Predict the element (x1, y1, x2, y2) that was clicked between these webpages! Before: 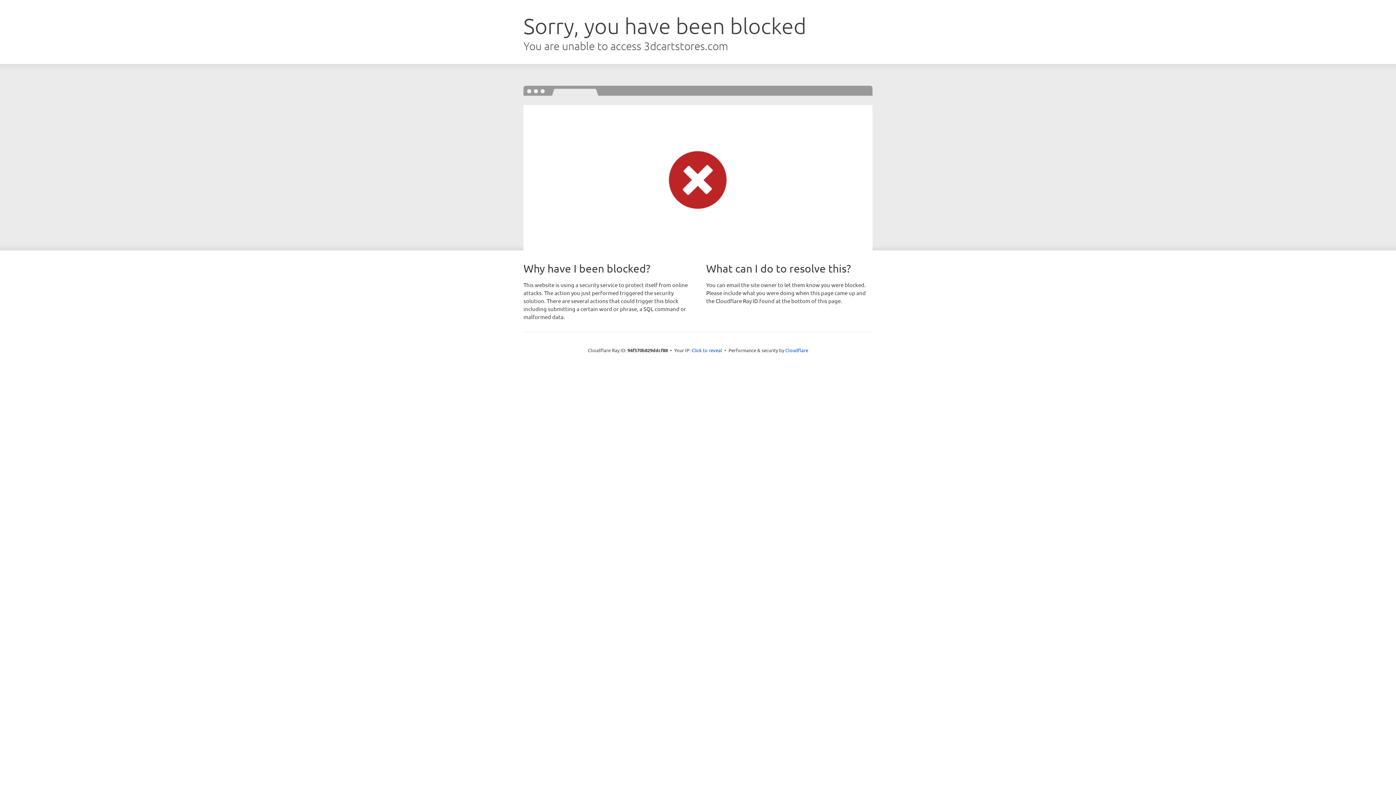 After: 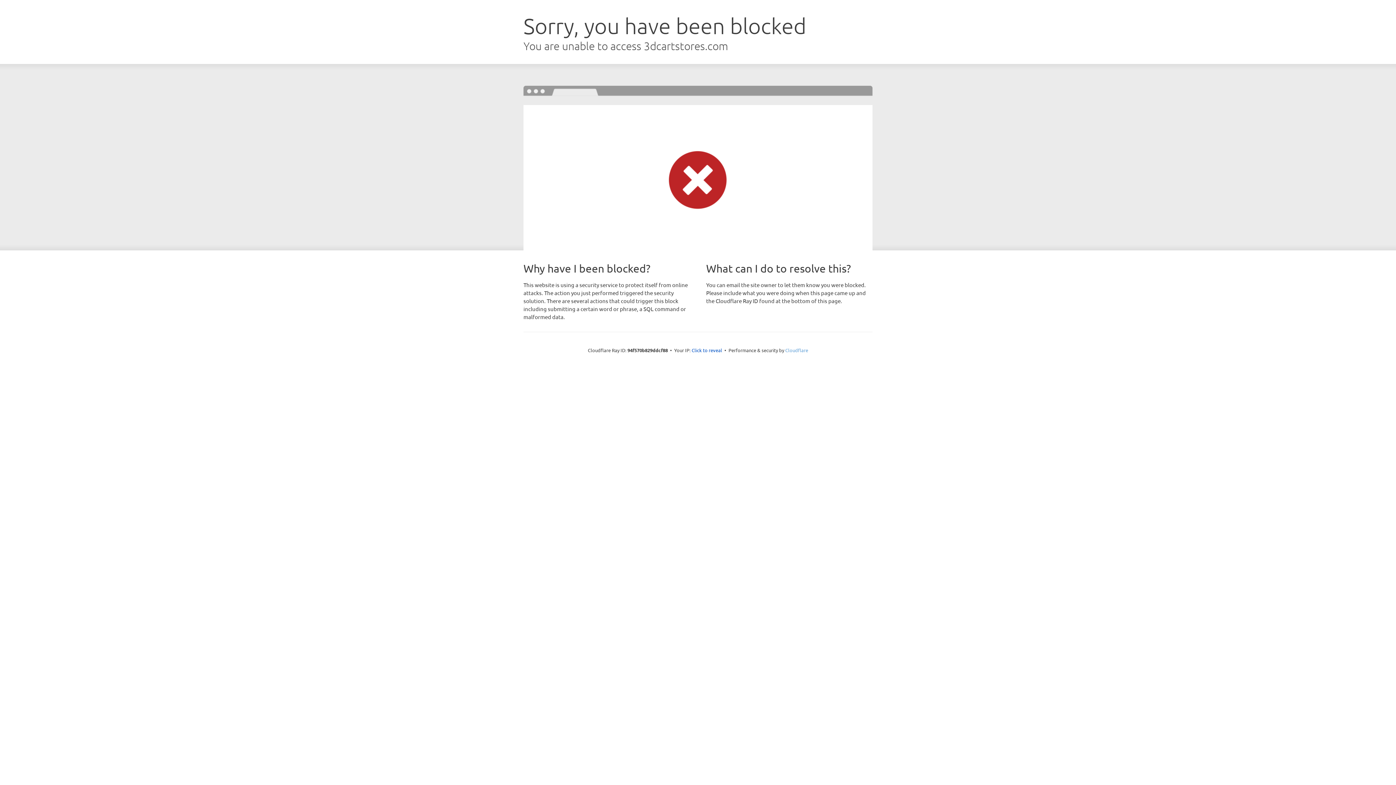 Action: label: Cloudflare bbox: (785, 347, 808, 353)